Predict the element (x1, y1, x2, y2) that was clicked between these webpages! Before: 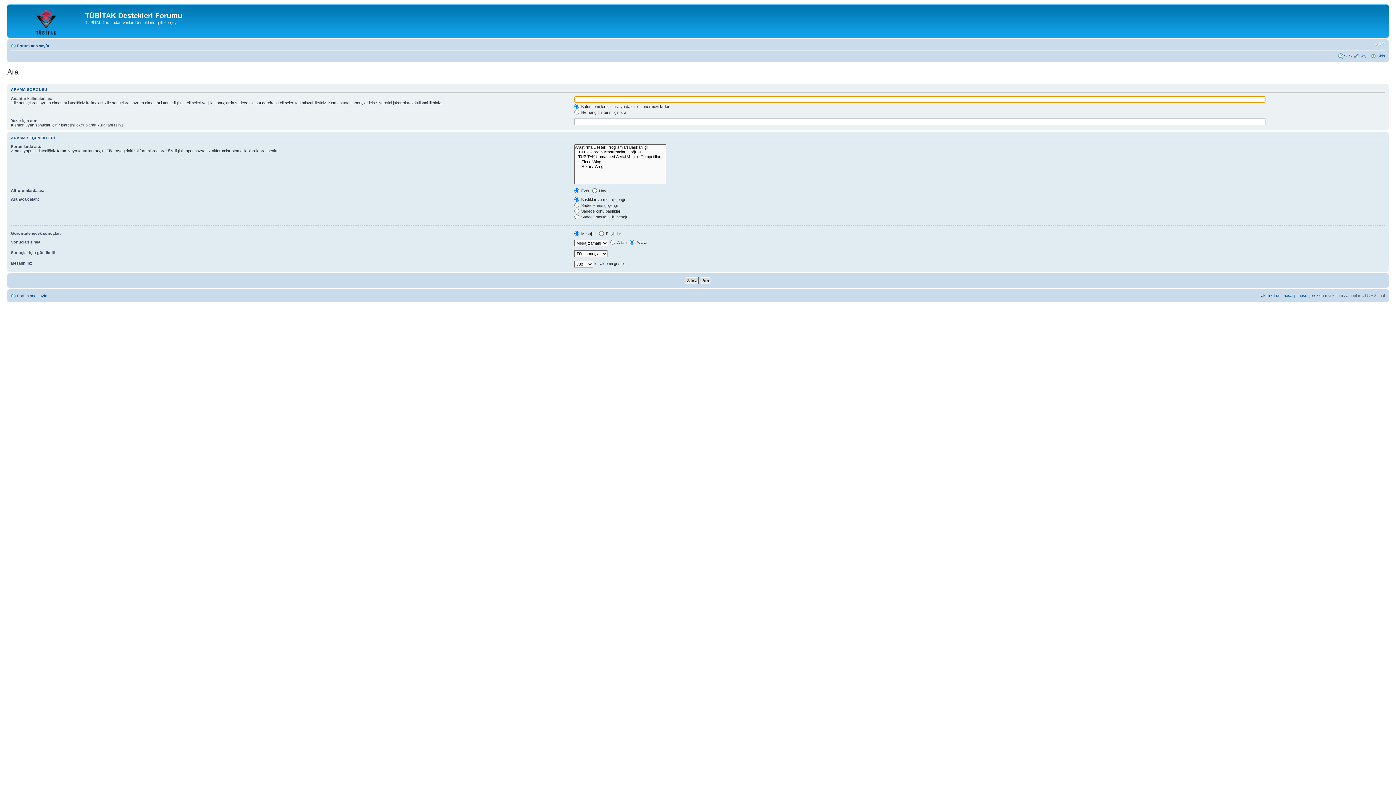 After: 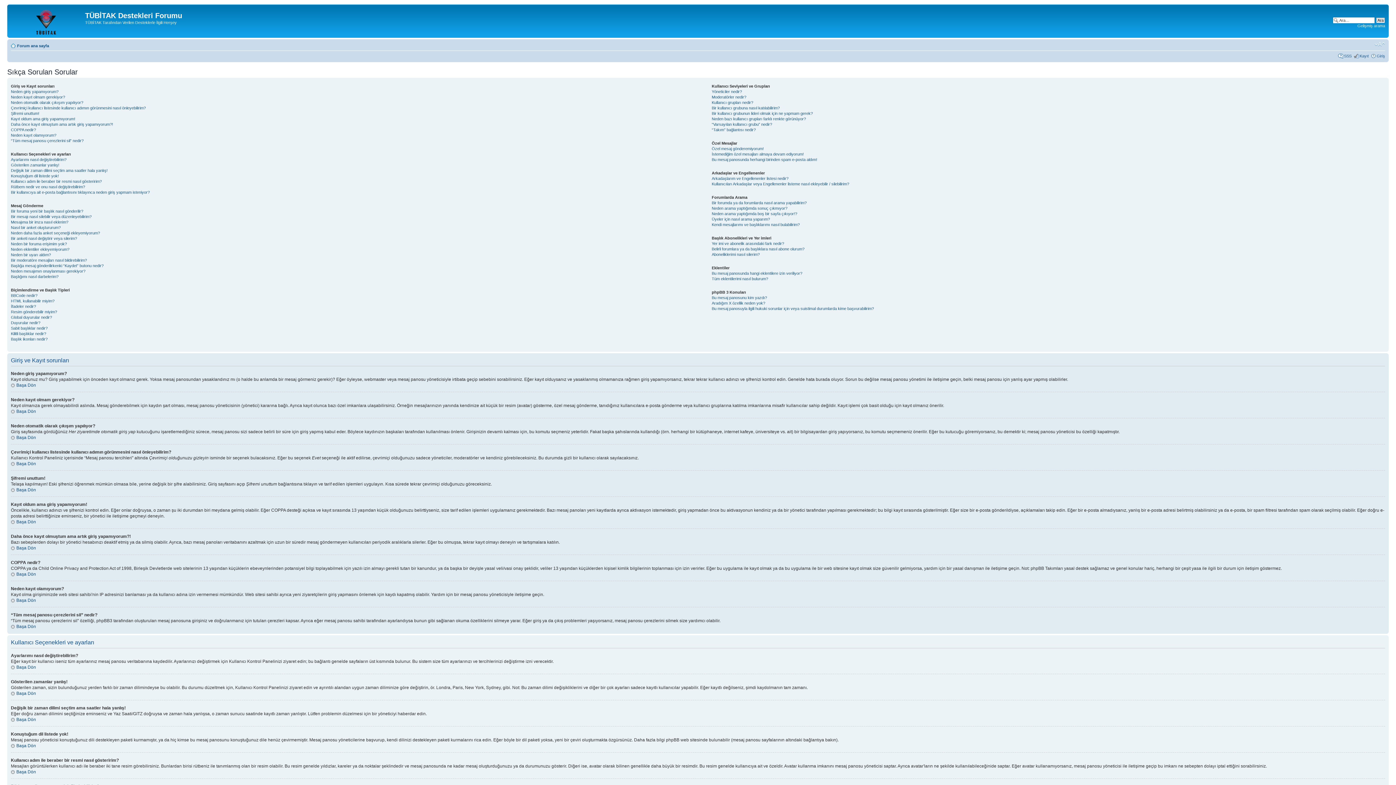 Action: bbox: (1344, 53, 1352, 58) label: SSS